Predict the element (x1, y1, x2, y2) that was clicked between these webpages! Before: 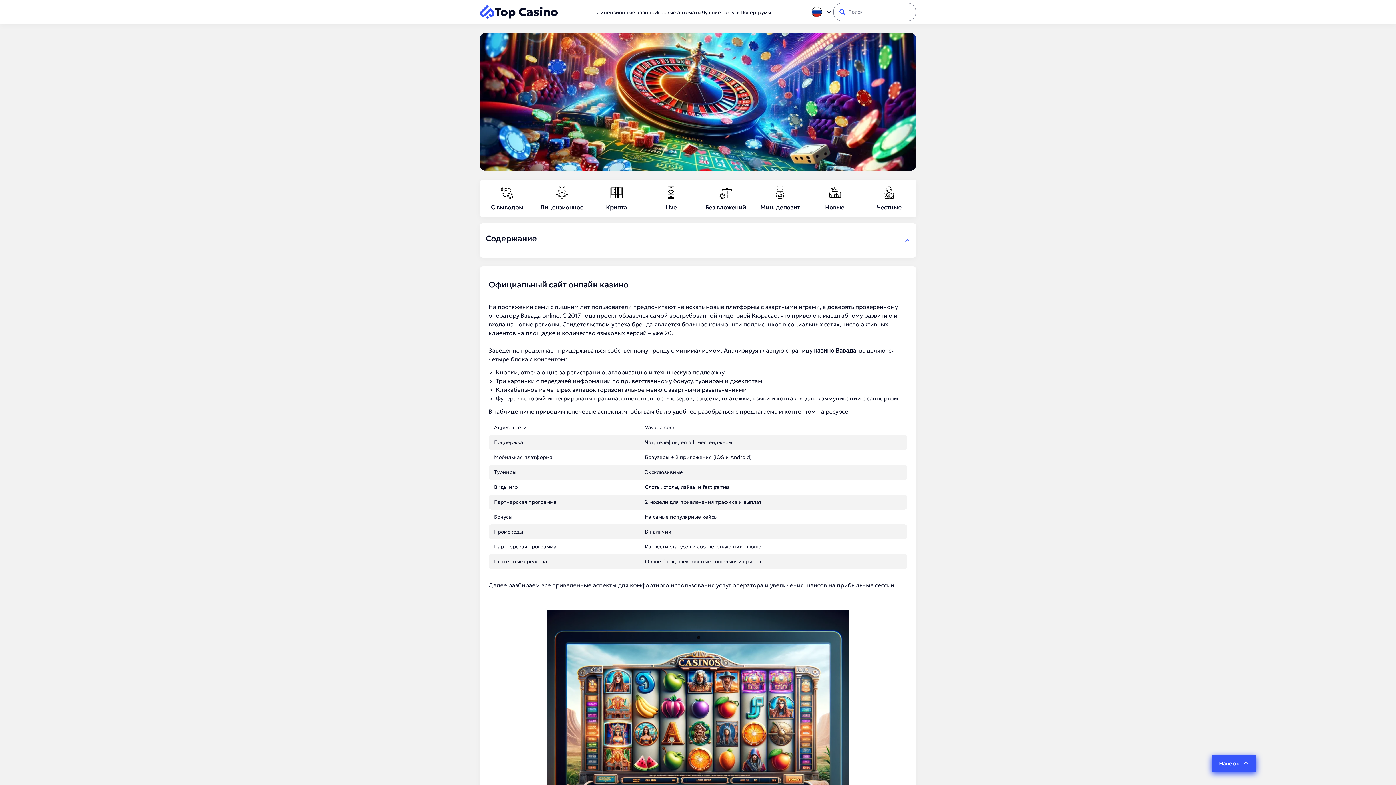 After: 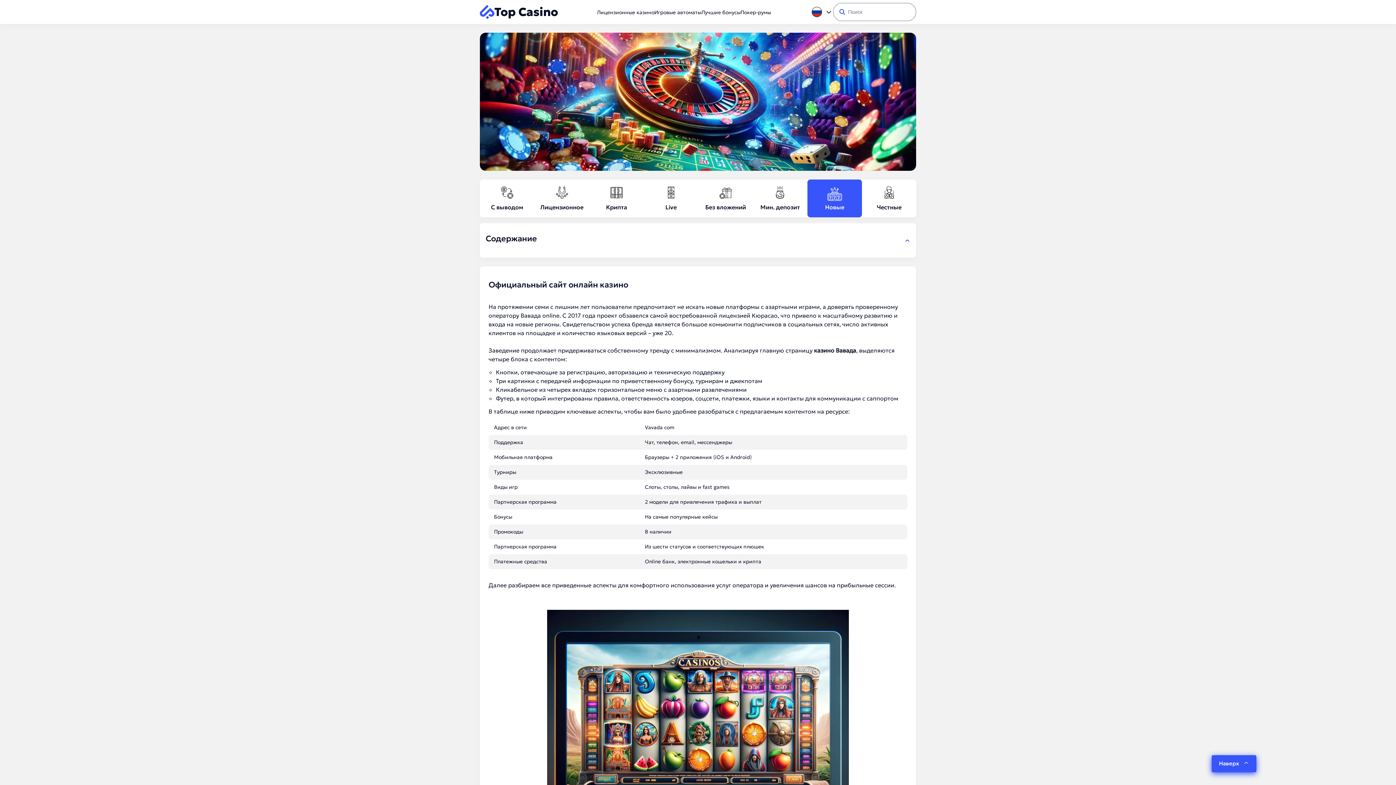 Action: label: Новые bbox: (813, 185, 856, 211)